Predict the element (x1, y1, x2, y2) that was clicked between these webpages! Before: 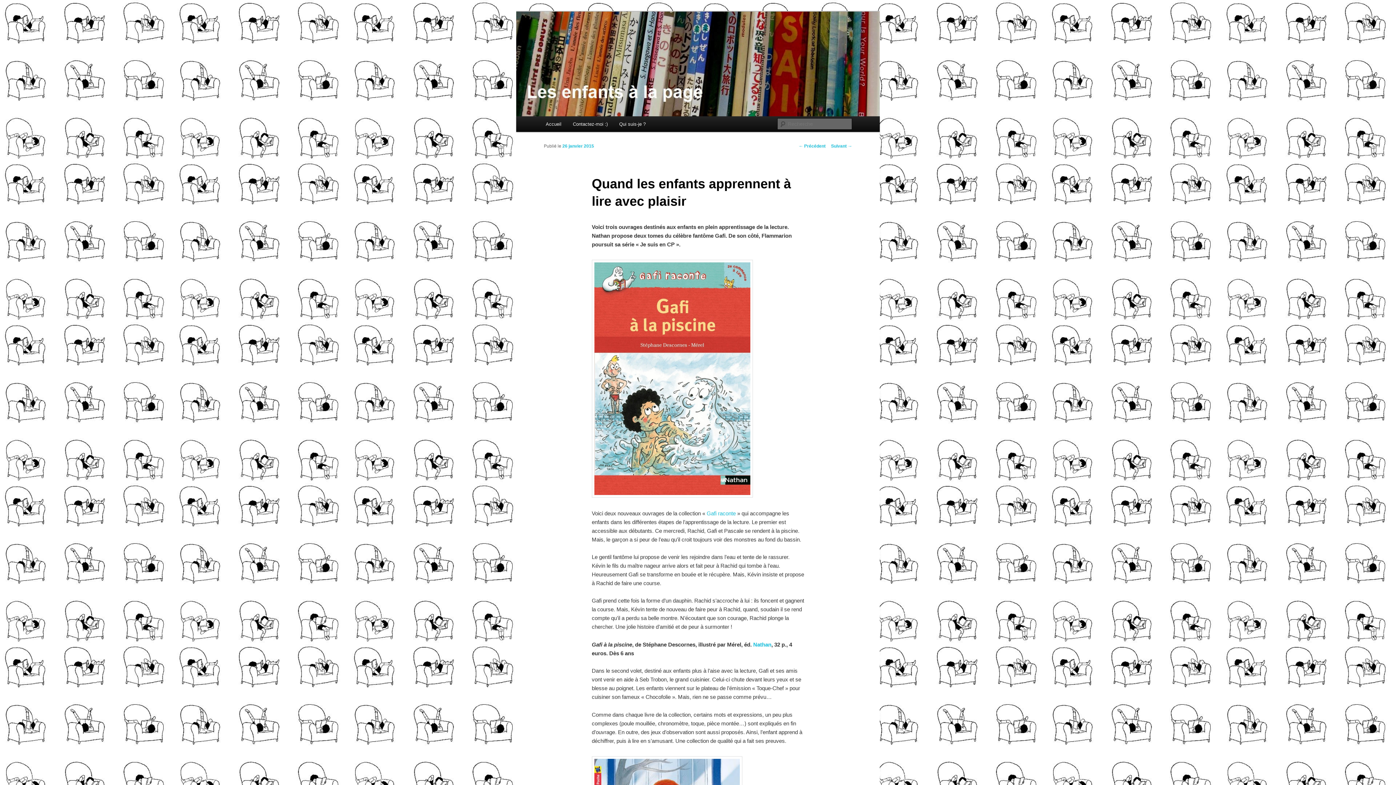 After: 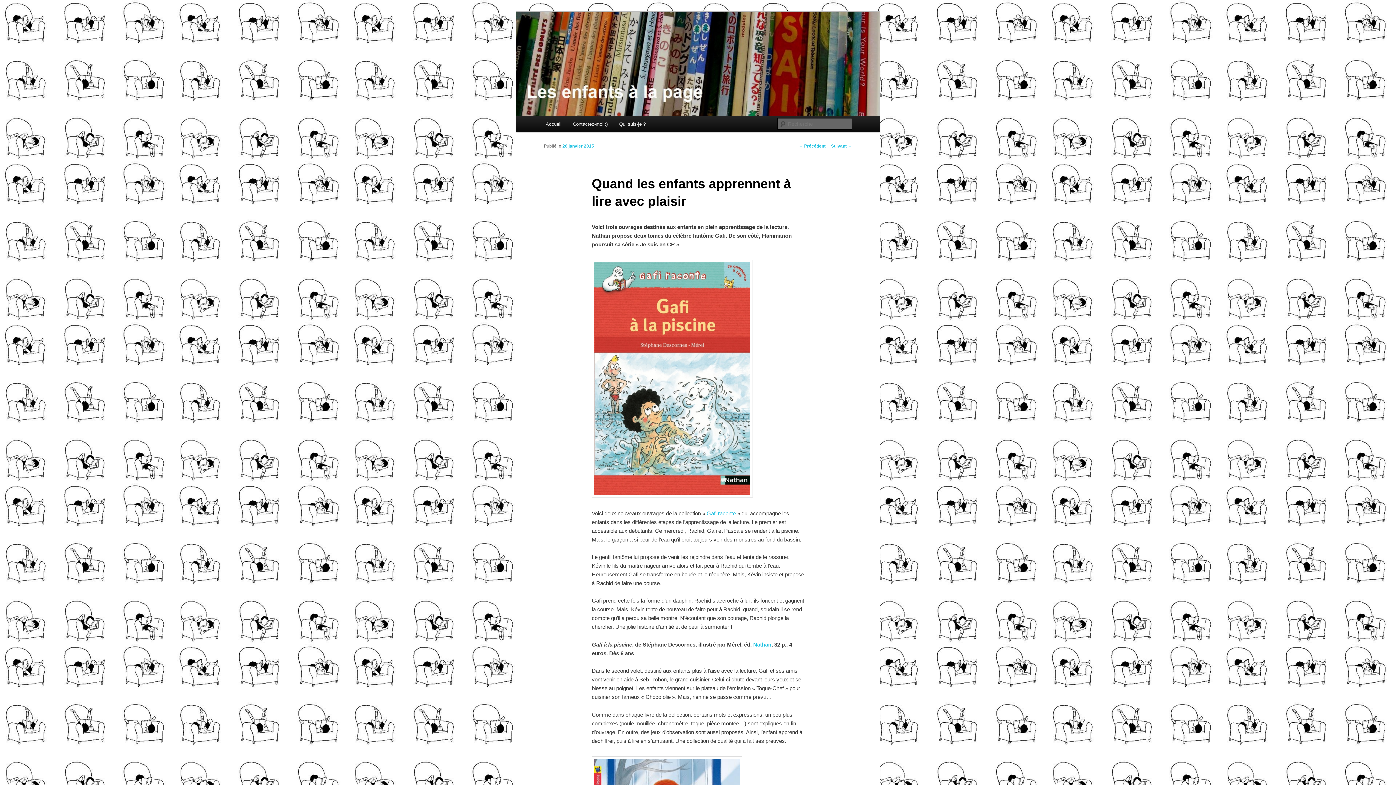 Action: bbox: (706, 510, 735, 516) label: Gafi raconte